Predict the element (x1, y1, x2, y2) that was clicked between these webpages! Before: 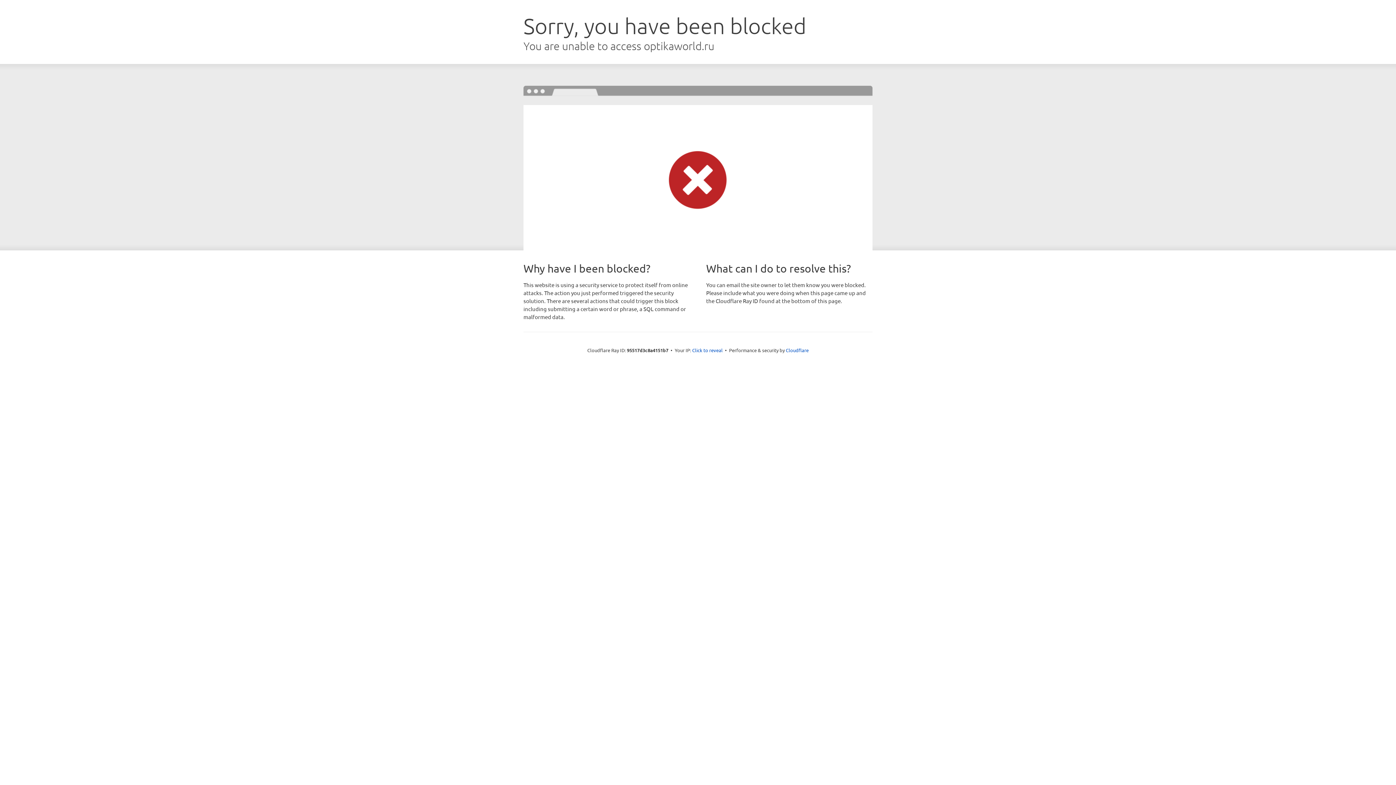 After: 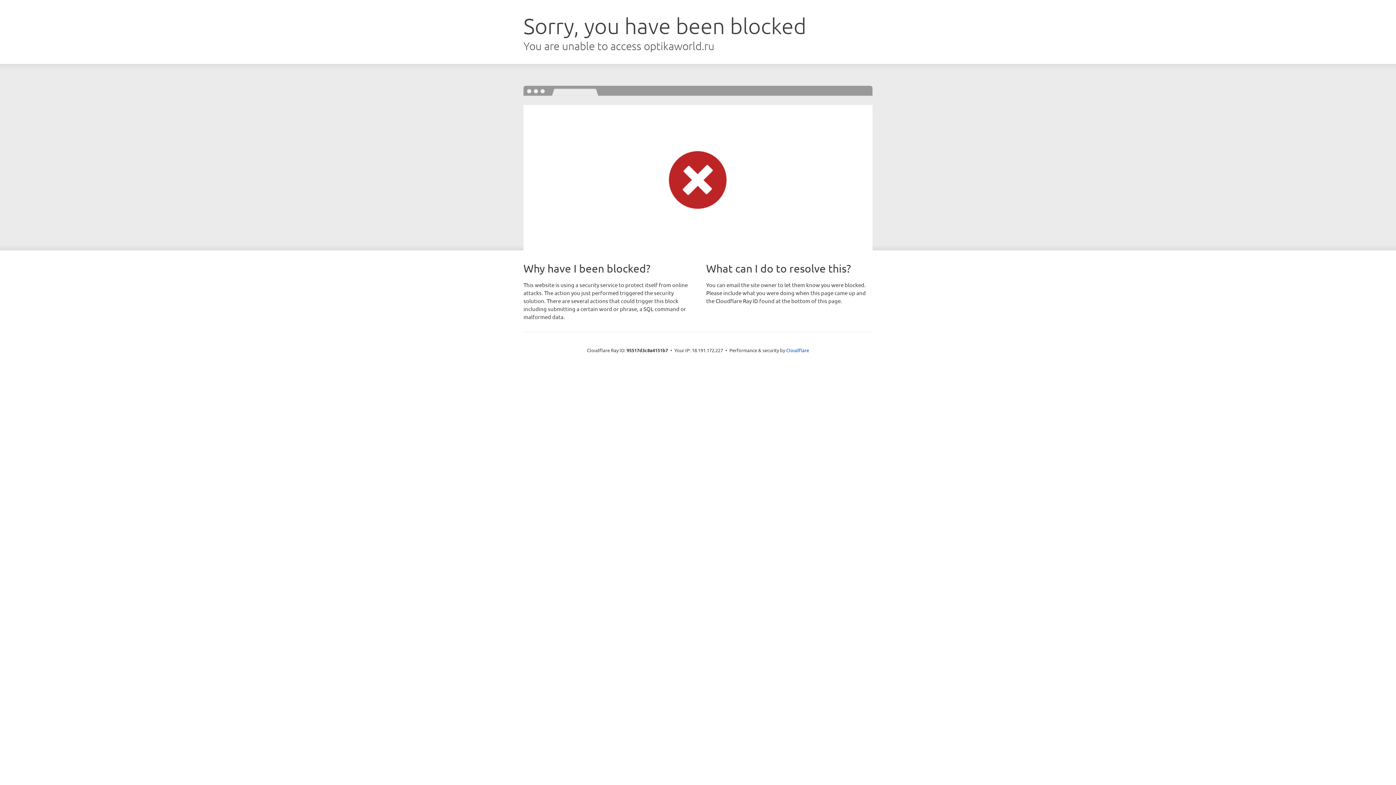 Action: bbox: (692, 346, 722, 353) label: Click to reveal